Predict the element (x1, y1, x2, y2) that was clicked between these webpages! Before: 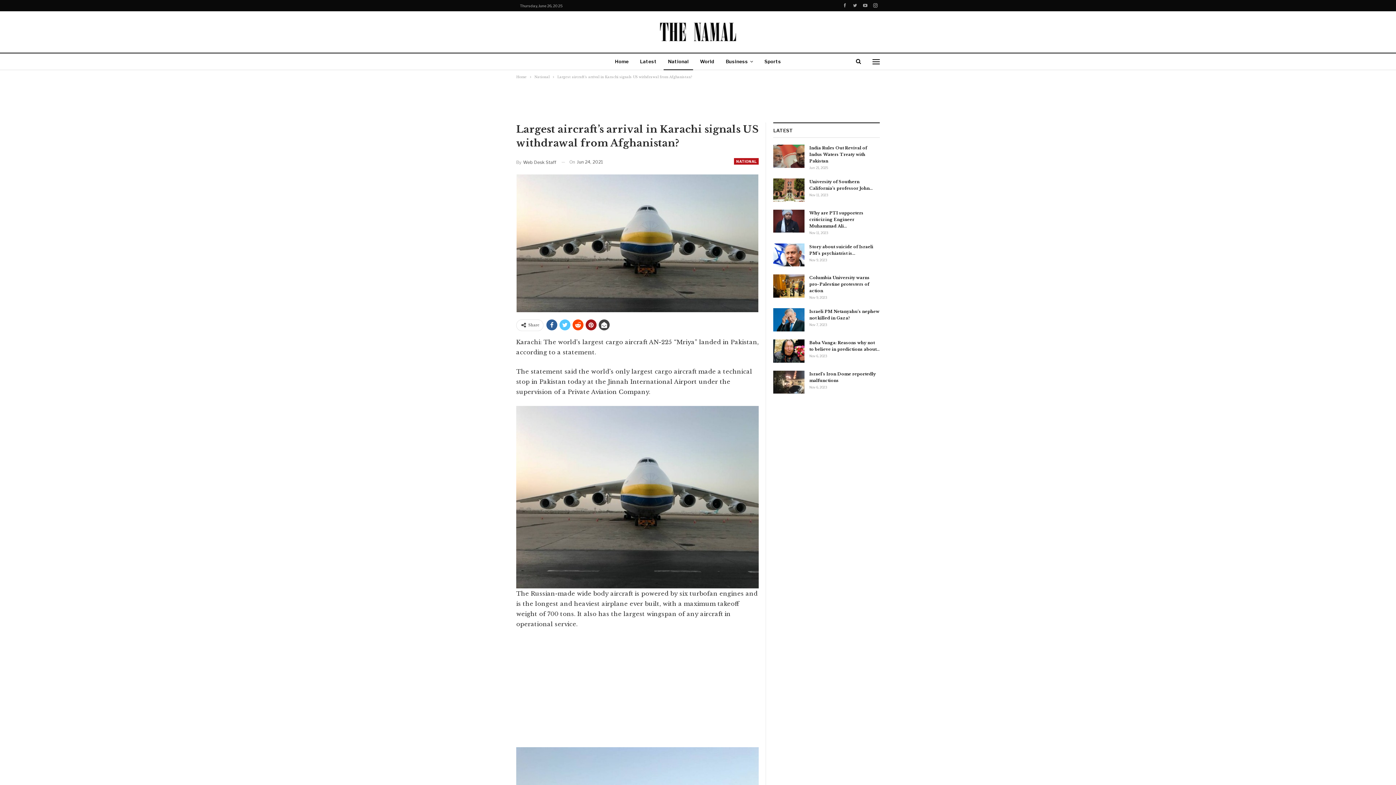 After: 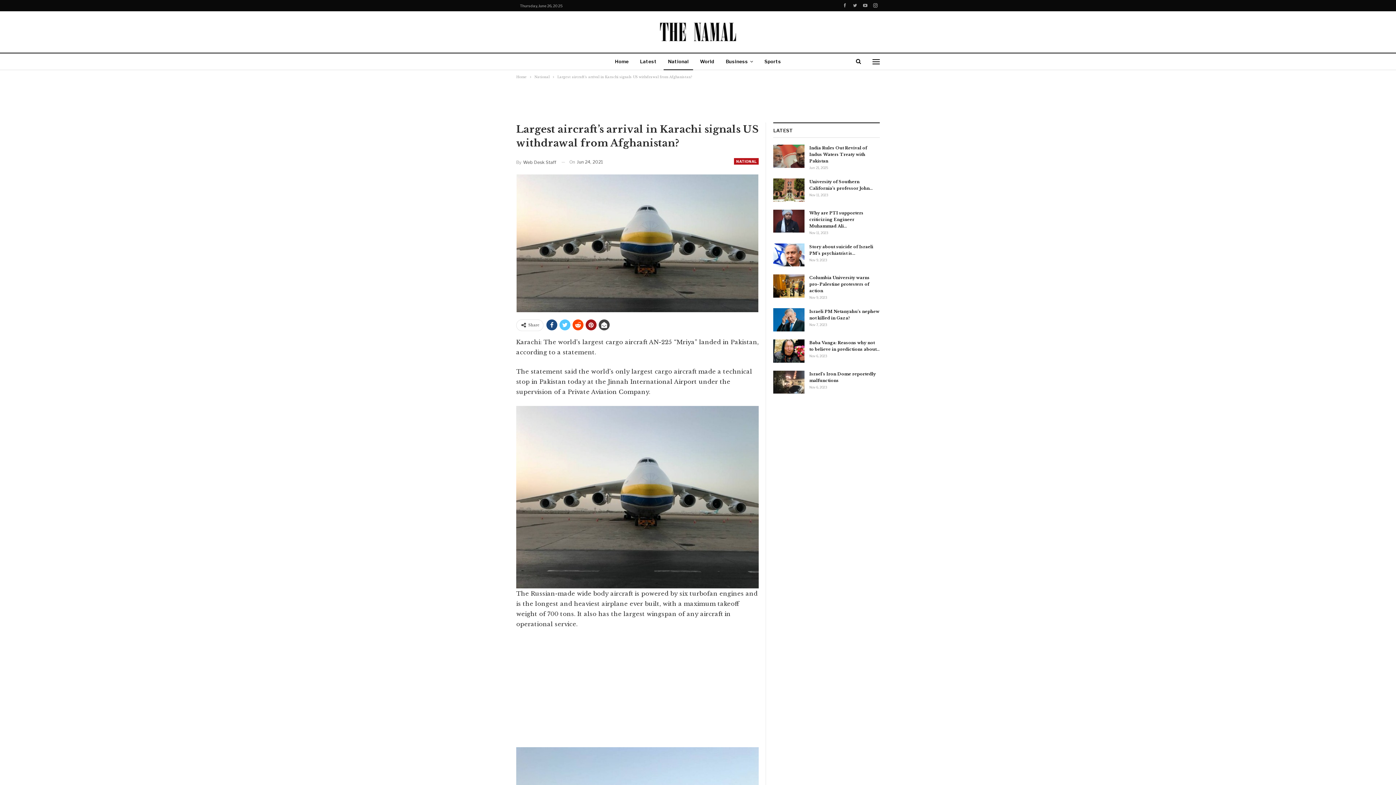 Action: bbox: (546, 319, 557, 330)